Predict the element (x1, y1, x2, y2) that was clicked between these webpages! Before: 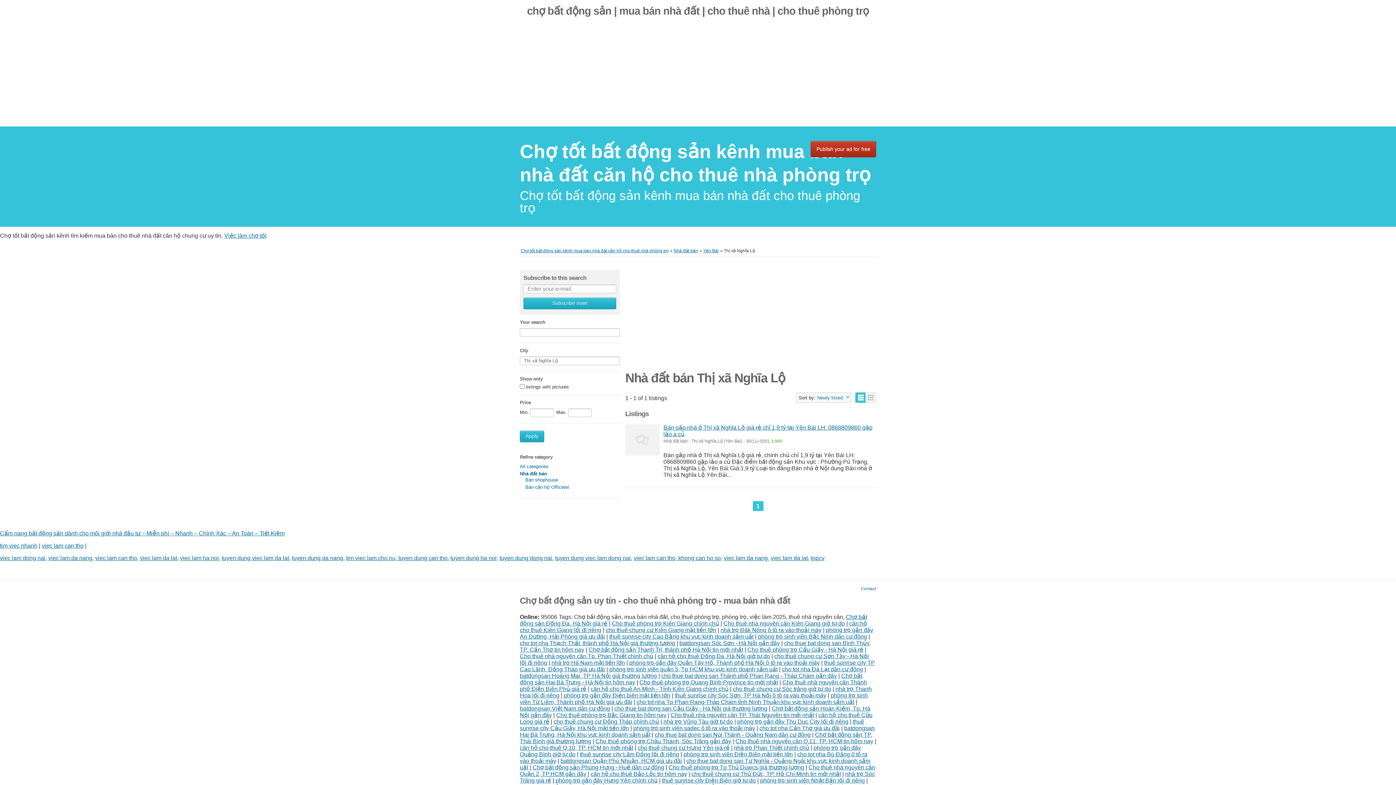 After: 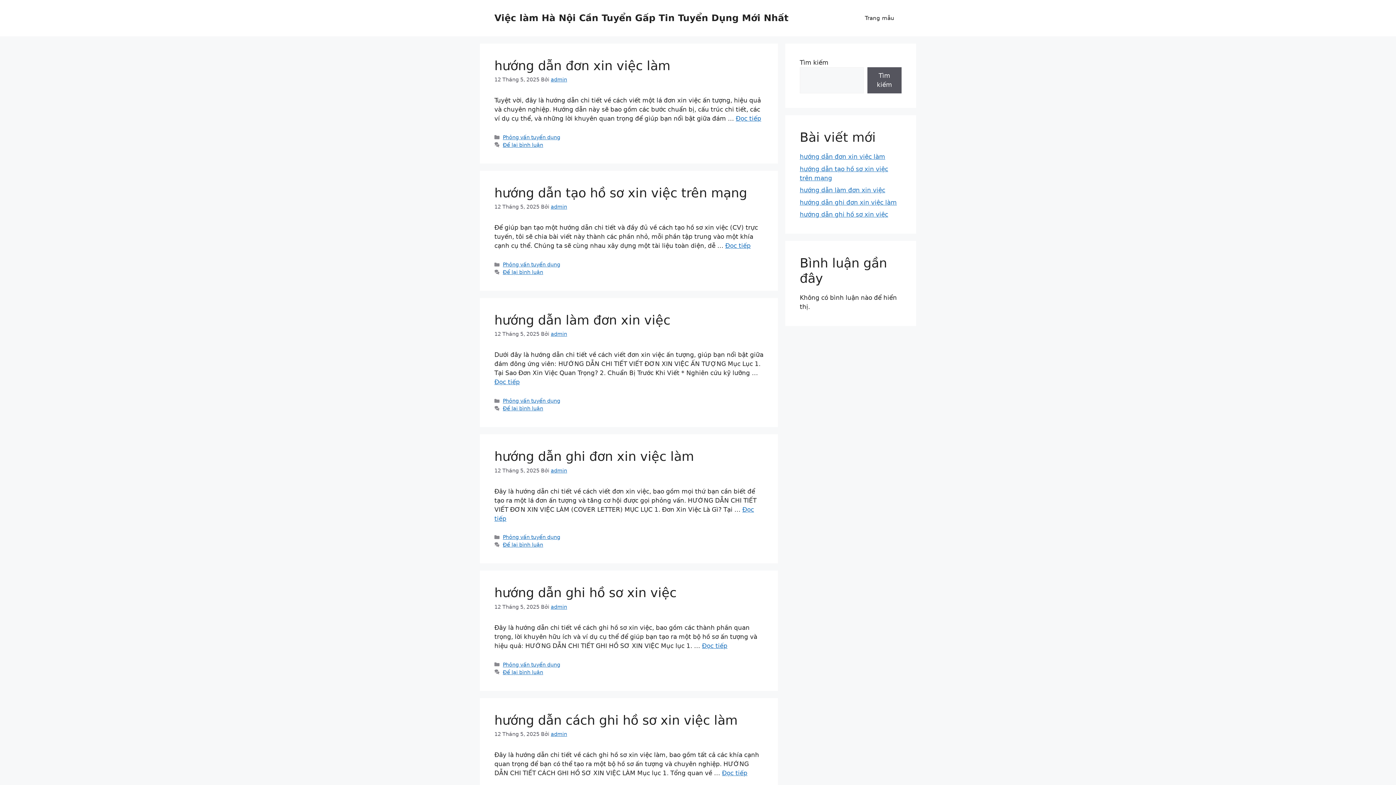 Action: label: tuyen dung ha noi bbox: (450, 555, 496, 561)